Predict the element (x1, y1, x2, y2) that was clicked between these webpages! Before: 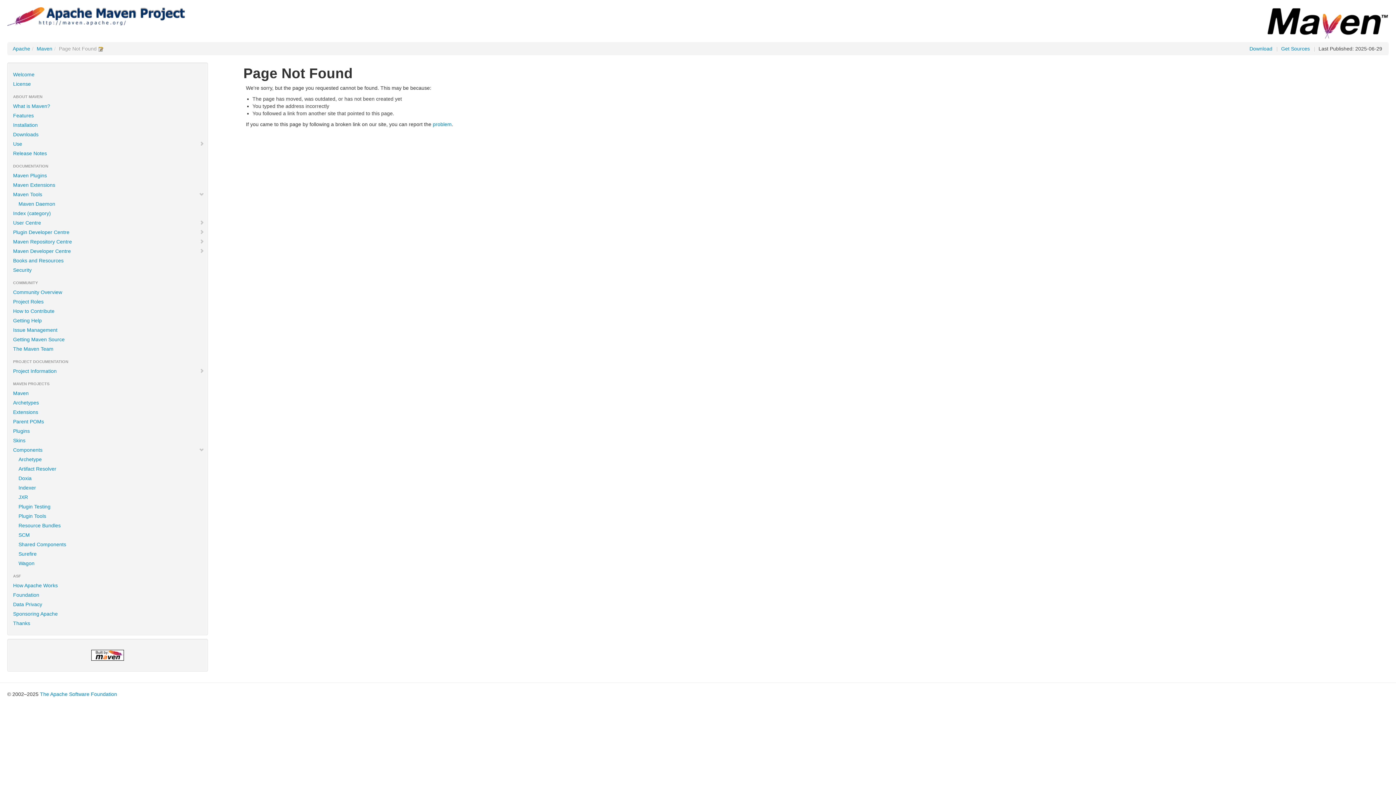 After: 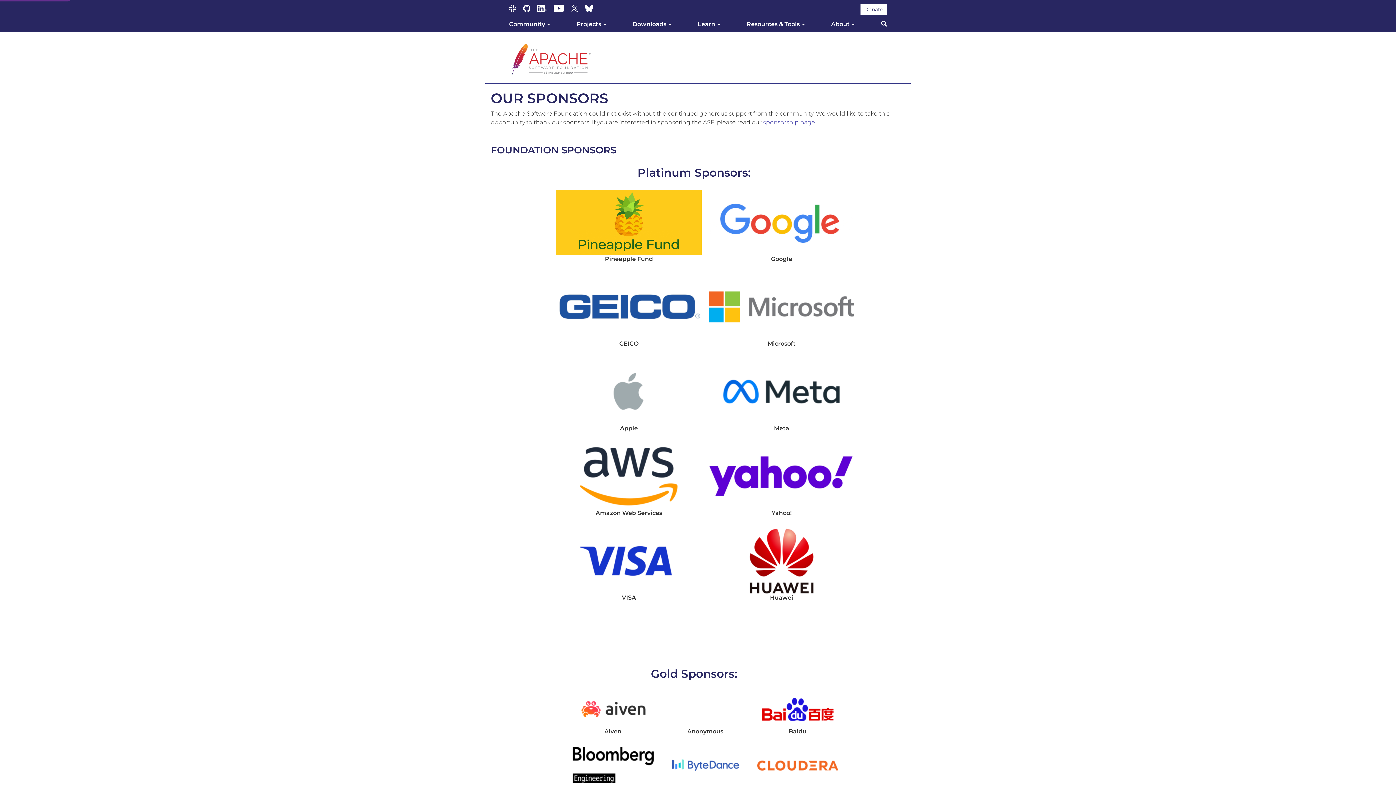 Action: label: Thanks bbox: (7, 618, 207, 628)